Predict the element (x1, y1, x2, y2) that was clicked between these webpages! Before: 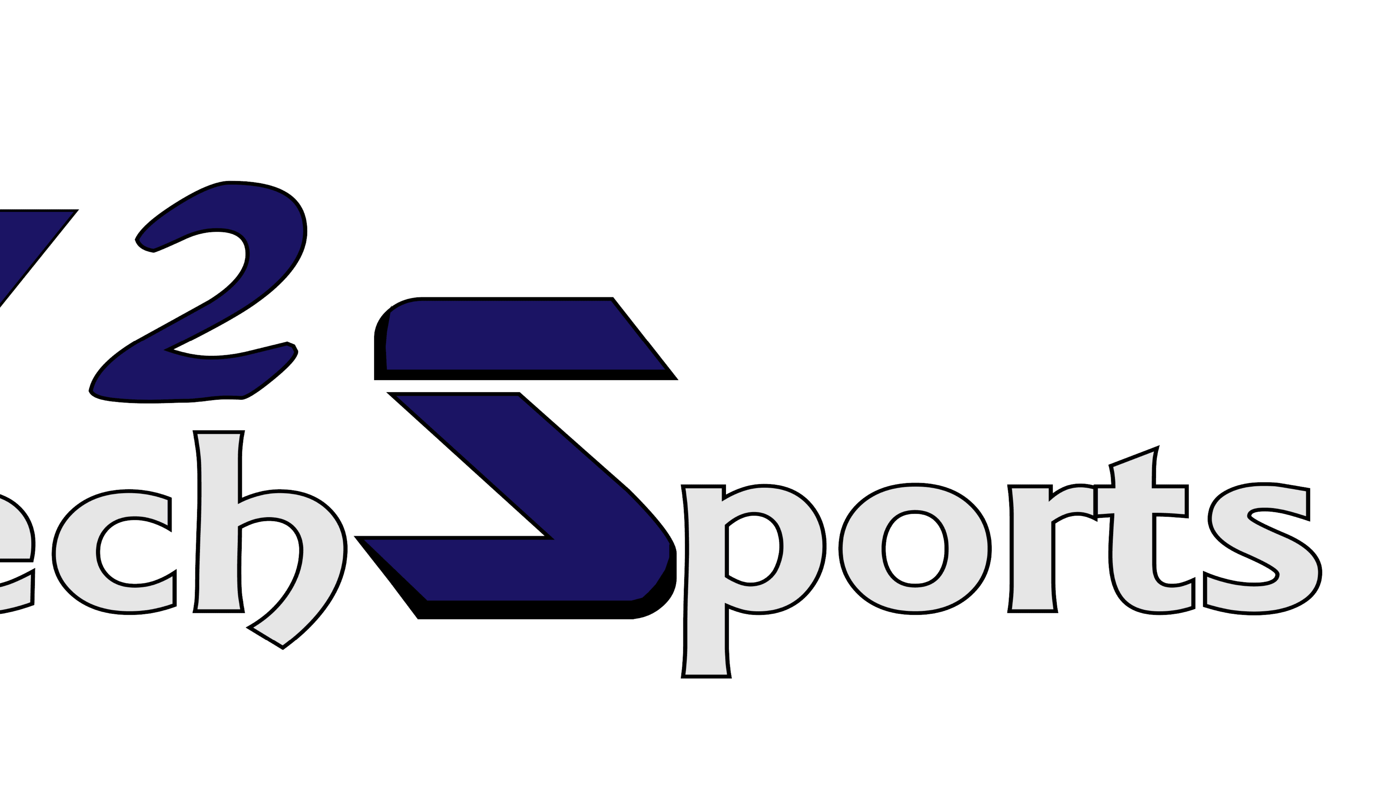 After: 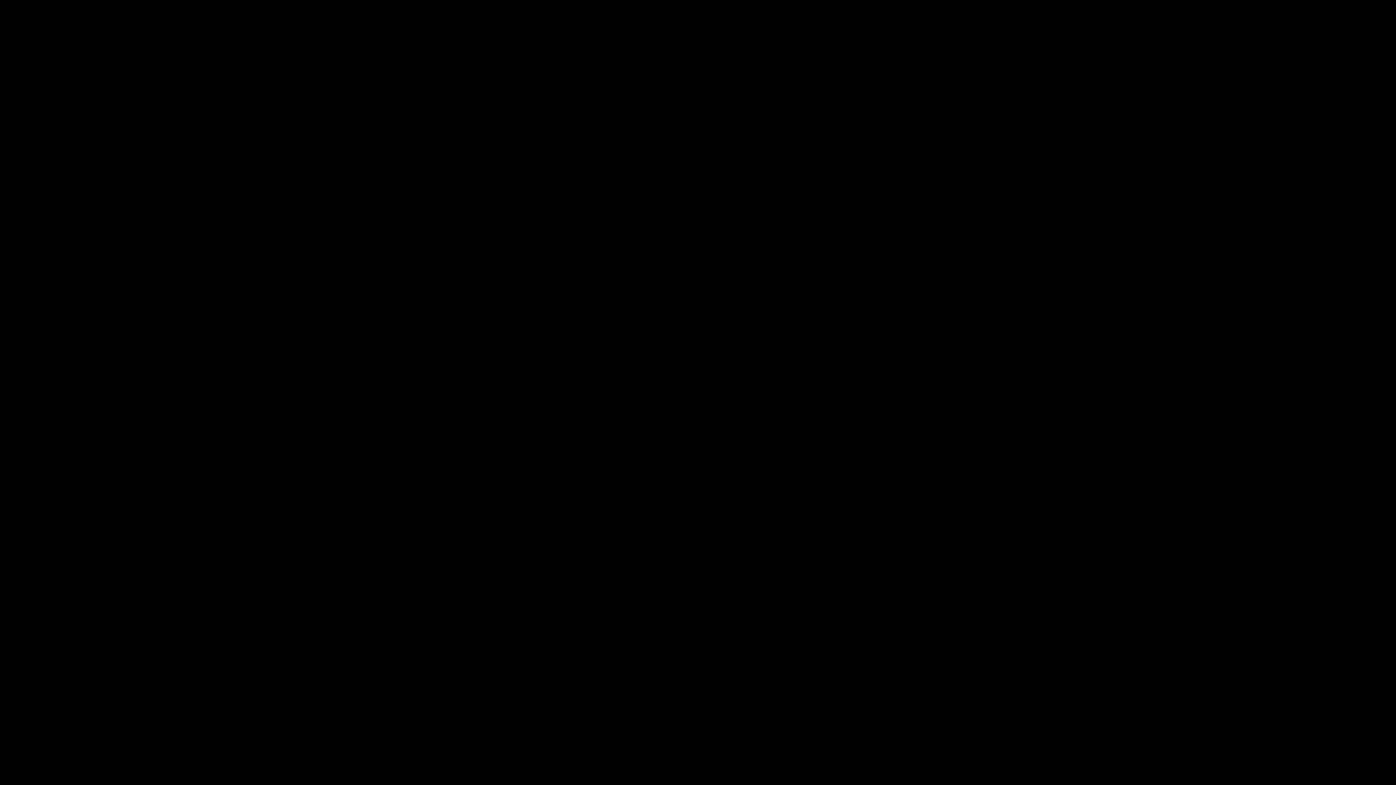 Action: bbox: (2, 41, 352, 781)